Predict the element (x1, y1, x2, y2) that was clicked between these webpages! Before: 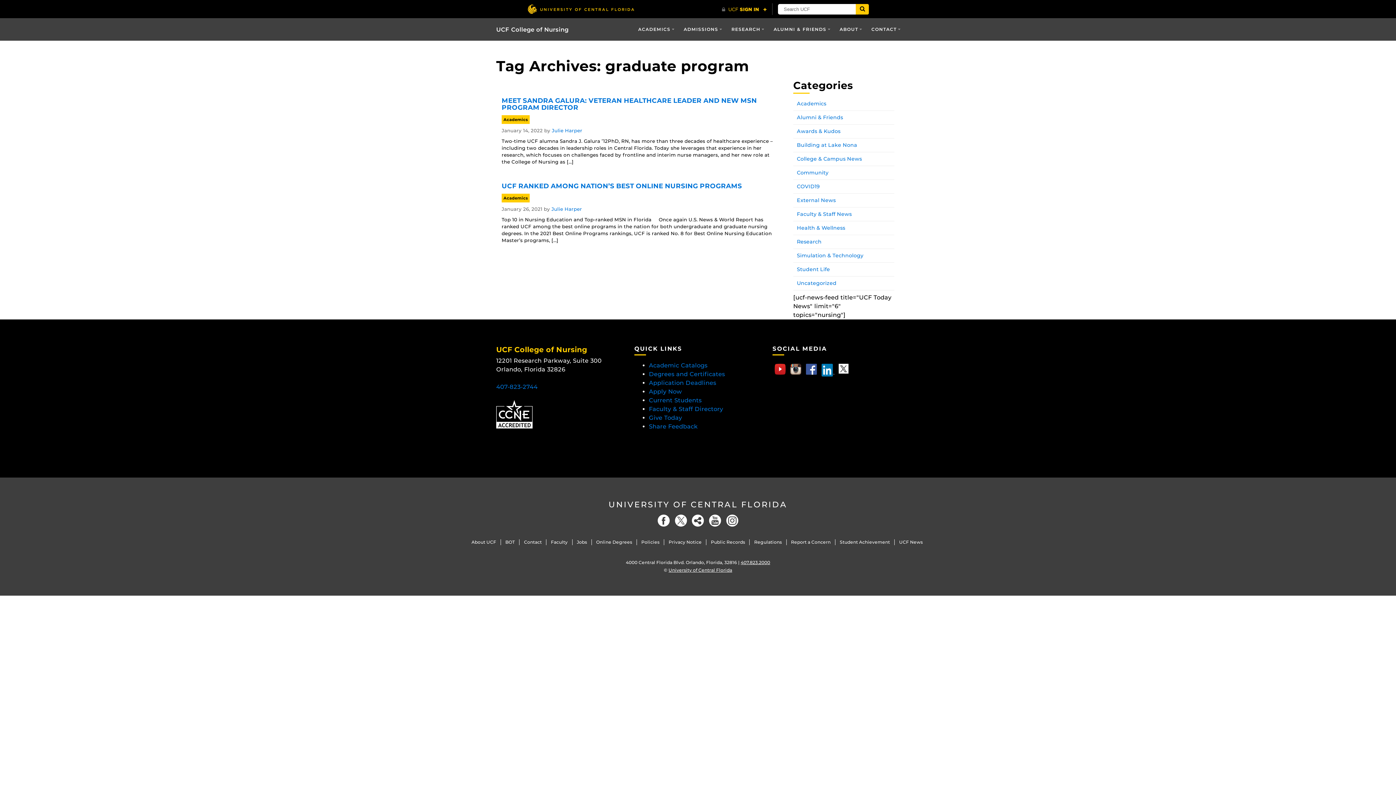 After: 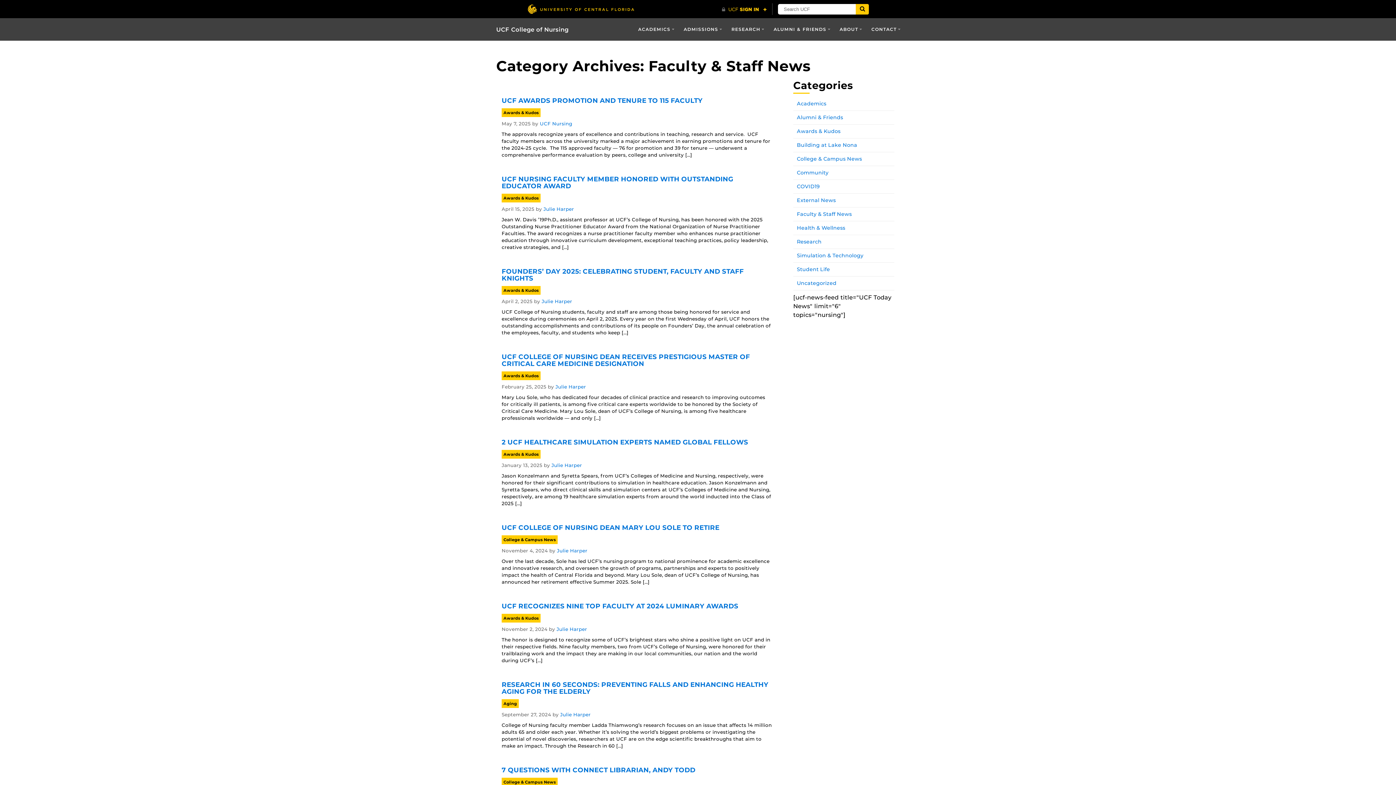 Action: label: Faculty & Staff News bbox: (797, 210, 852, 217)